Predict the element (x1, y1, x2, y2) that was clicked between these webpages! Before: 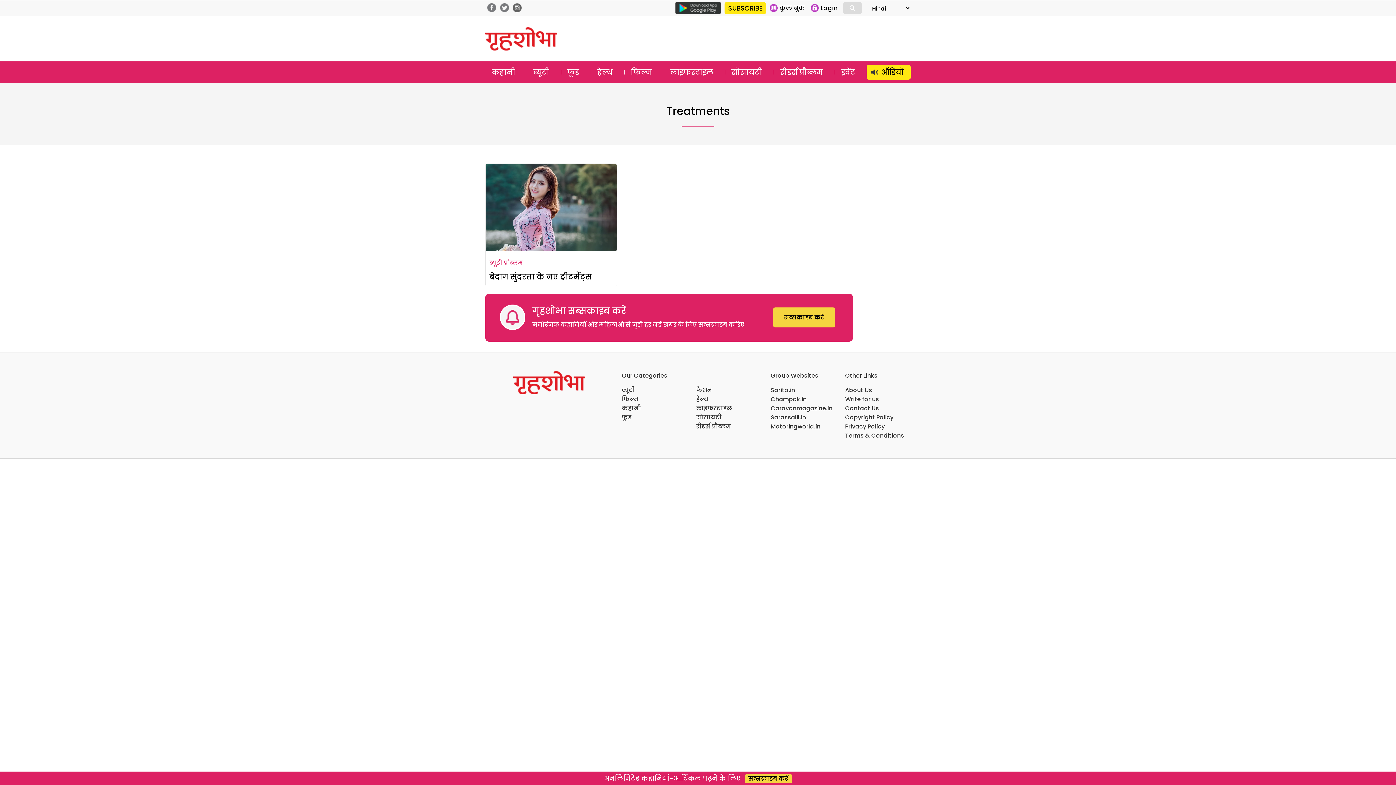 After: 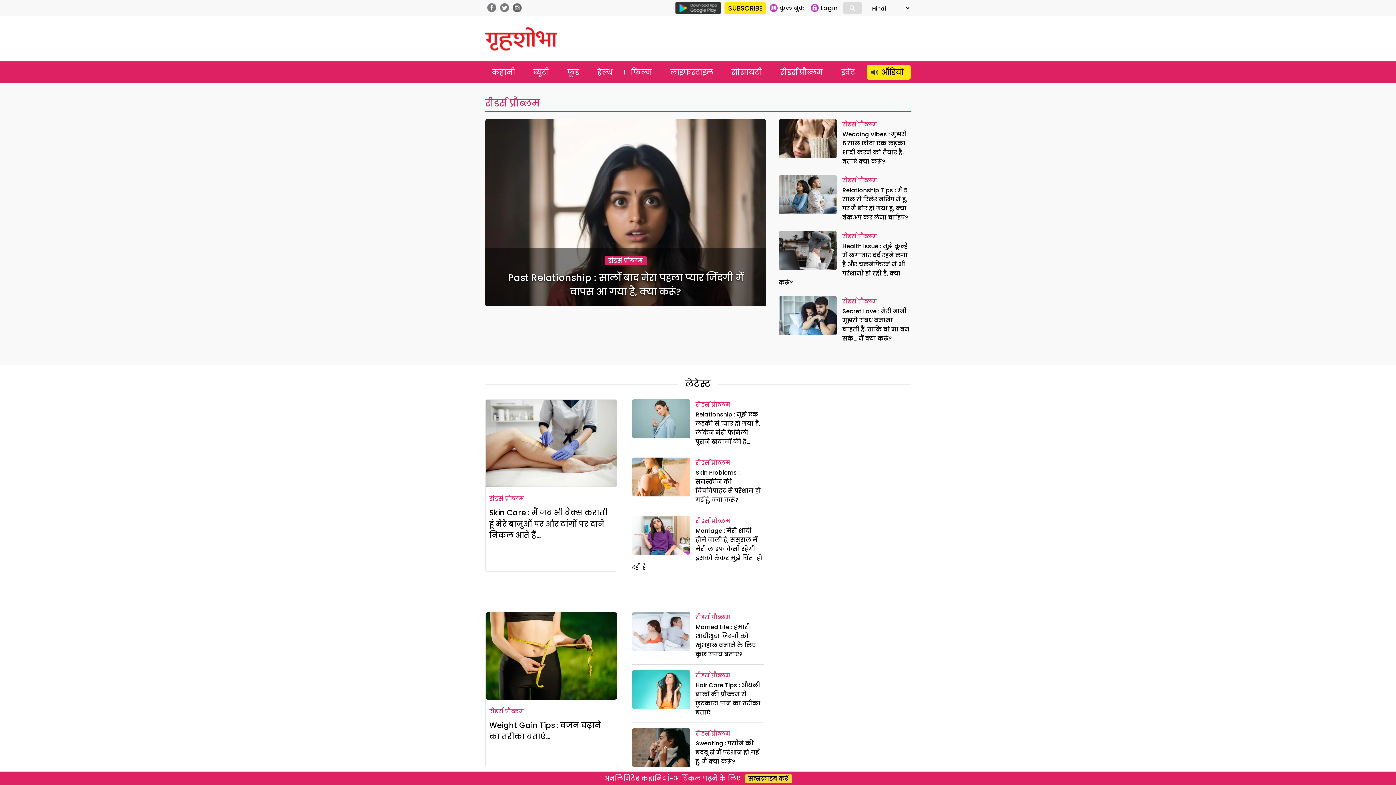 Action: bbox: (696, 422, 731, 431) label: रीडर्स प्रौब्लम